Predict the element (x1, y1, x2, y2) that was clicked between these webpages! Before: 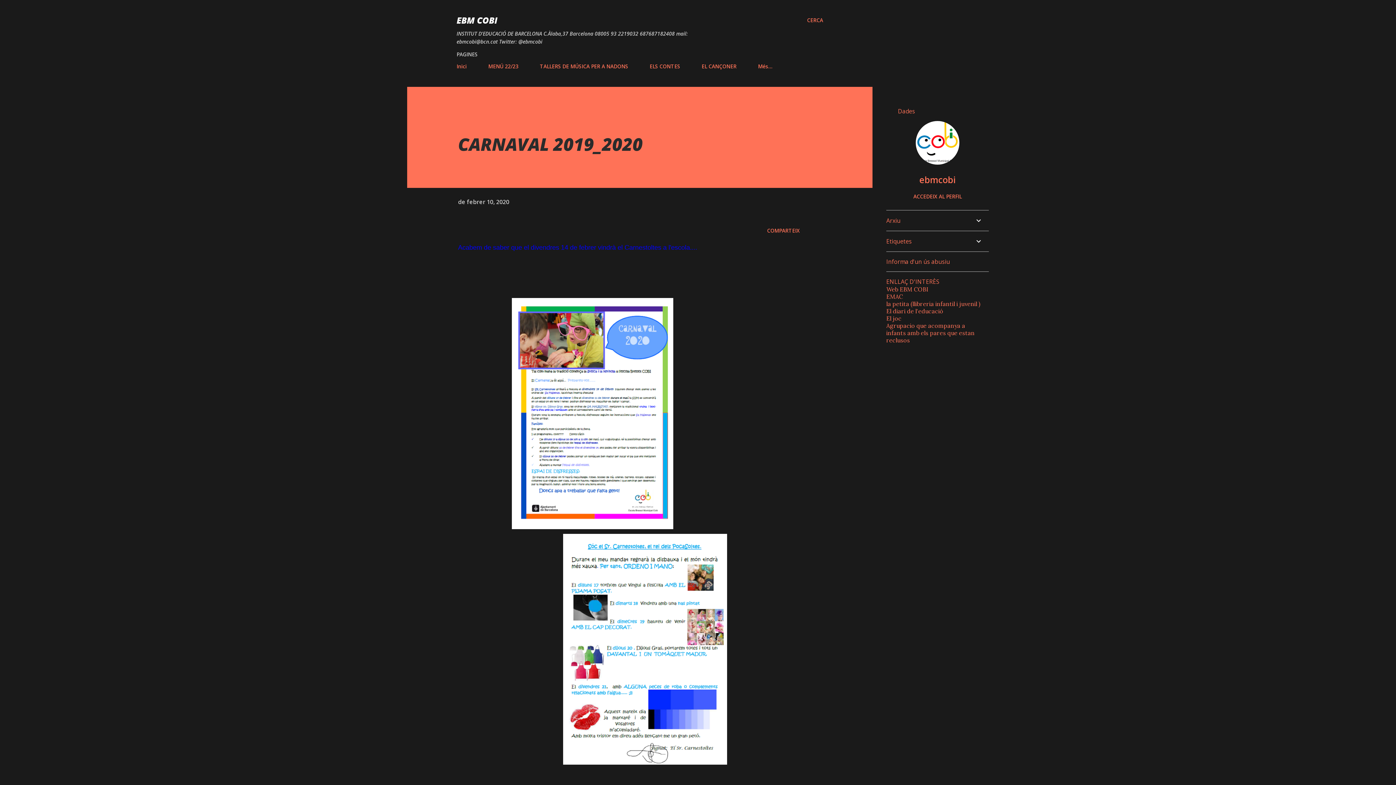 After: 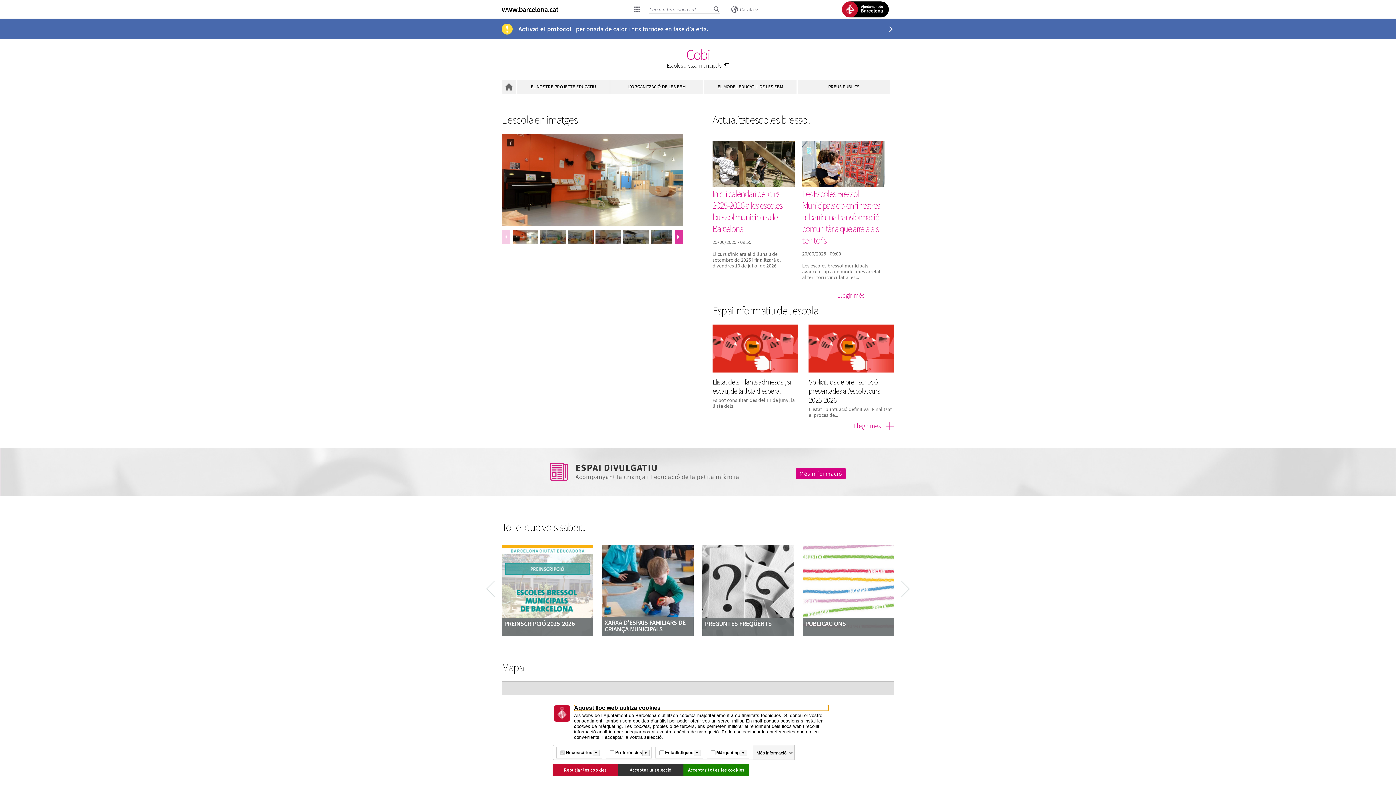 Action: label: Web EBM COBI bbox: (886, 285, 928, 293)